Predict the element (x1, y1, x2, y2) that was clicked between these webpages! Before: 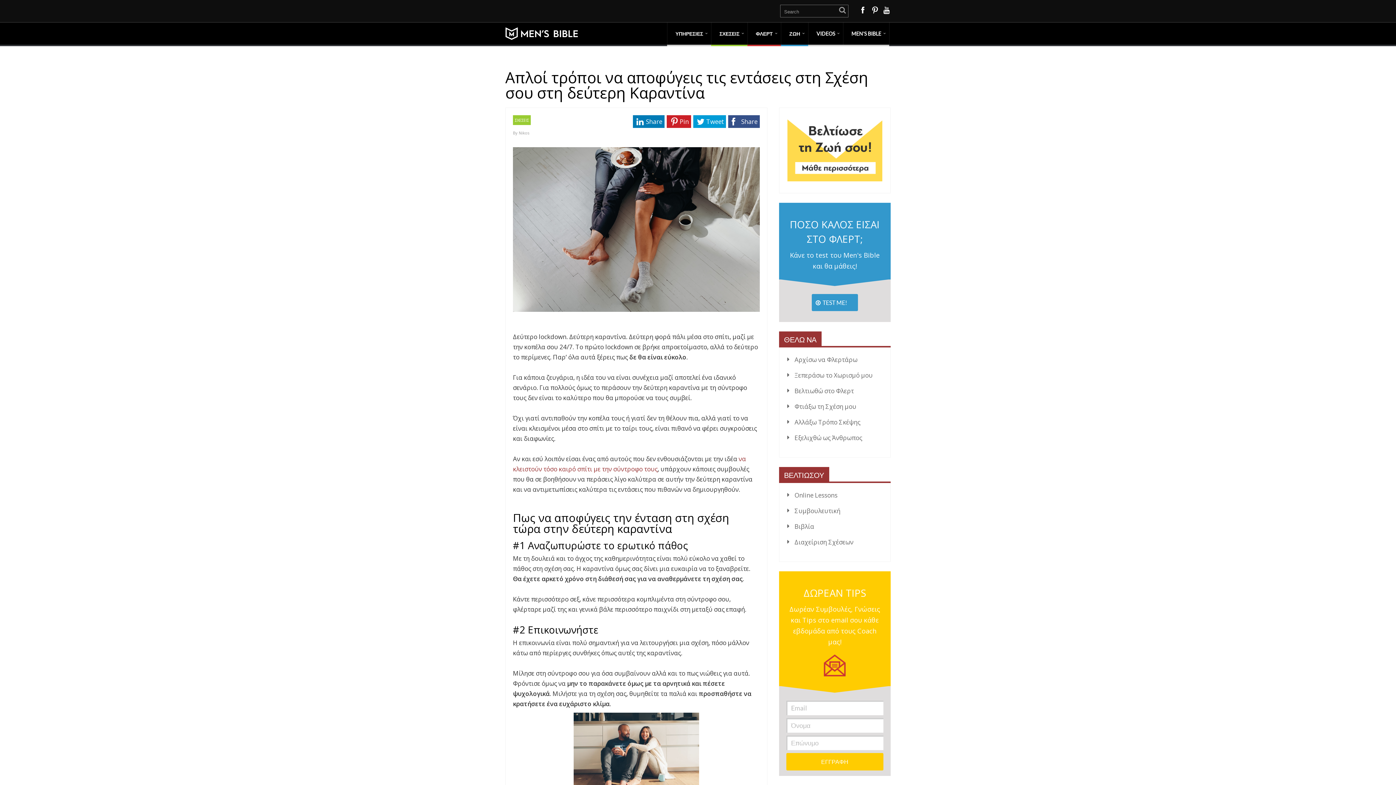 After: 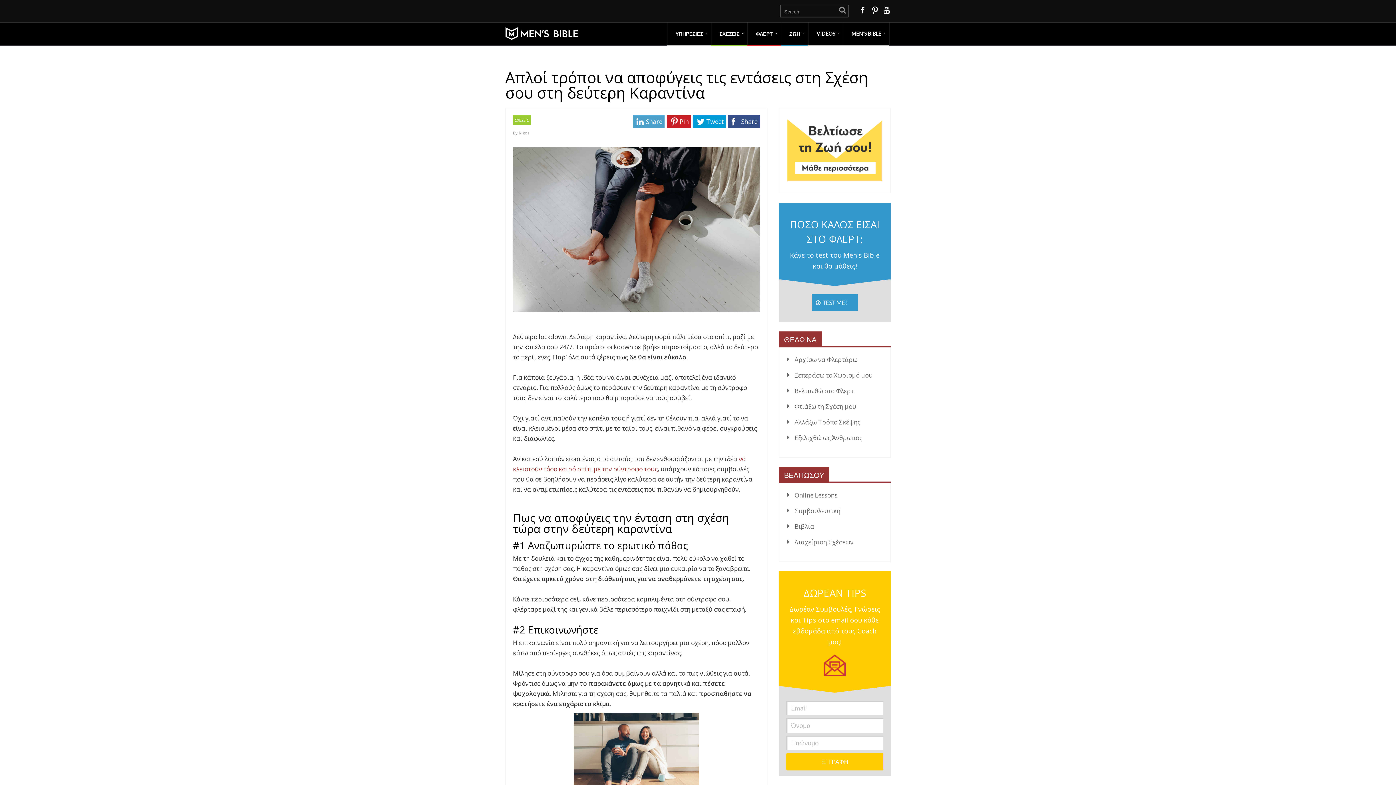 Action: bbox: (633, 115, 664, 128) label: Share